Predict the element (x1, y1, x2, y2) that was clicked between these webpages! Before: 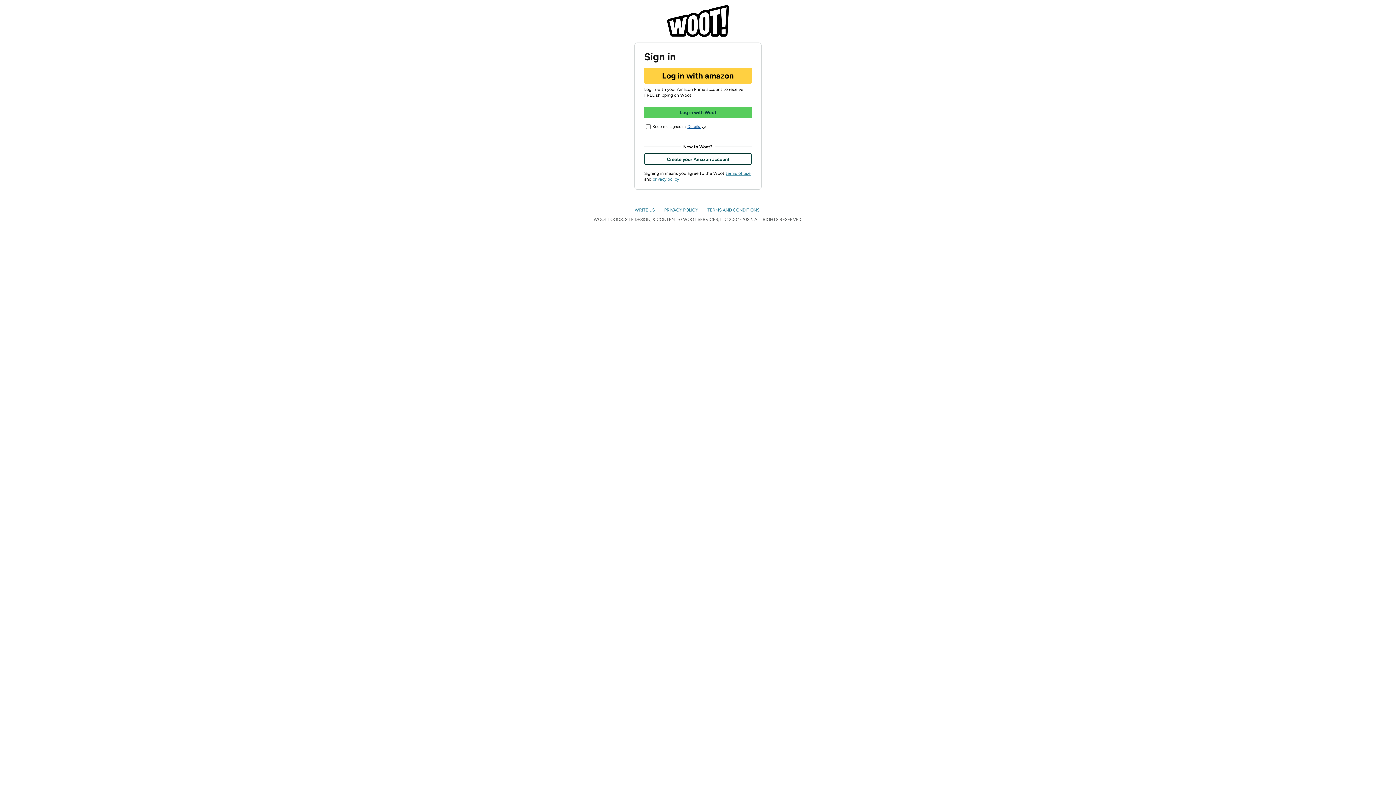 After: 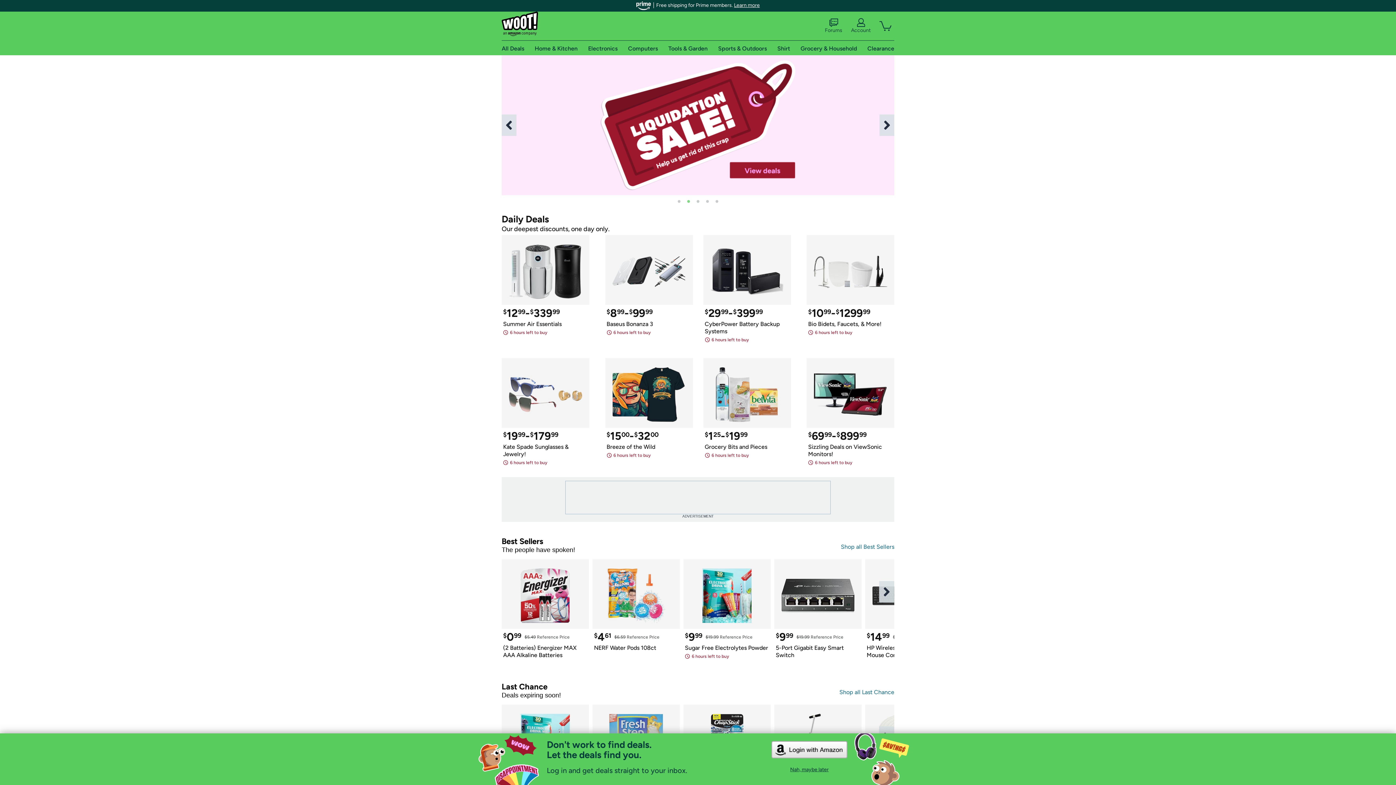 Action: bbox: (667, 5, 729, 11)